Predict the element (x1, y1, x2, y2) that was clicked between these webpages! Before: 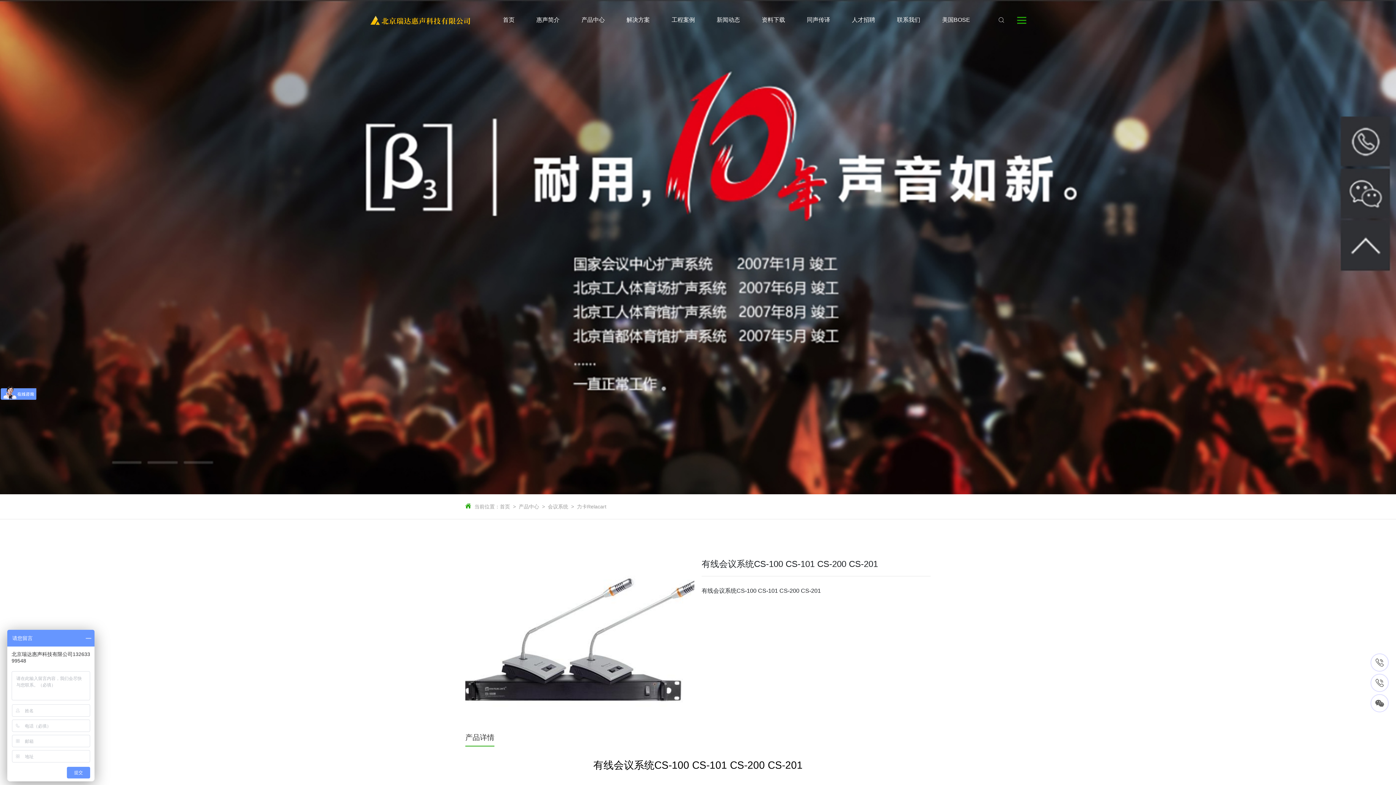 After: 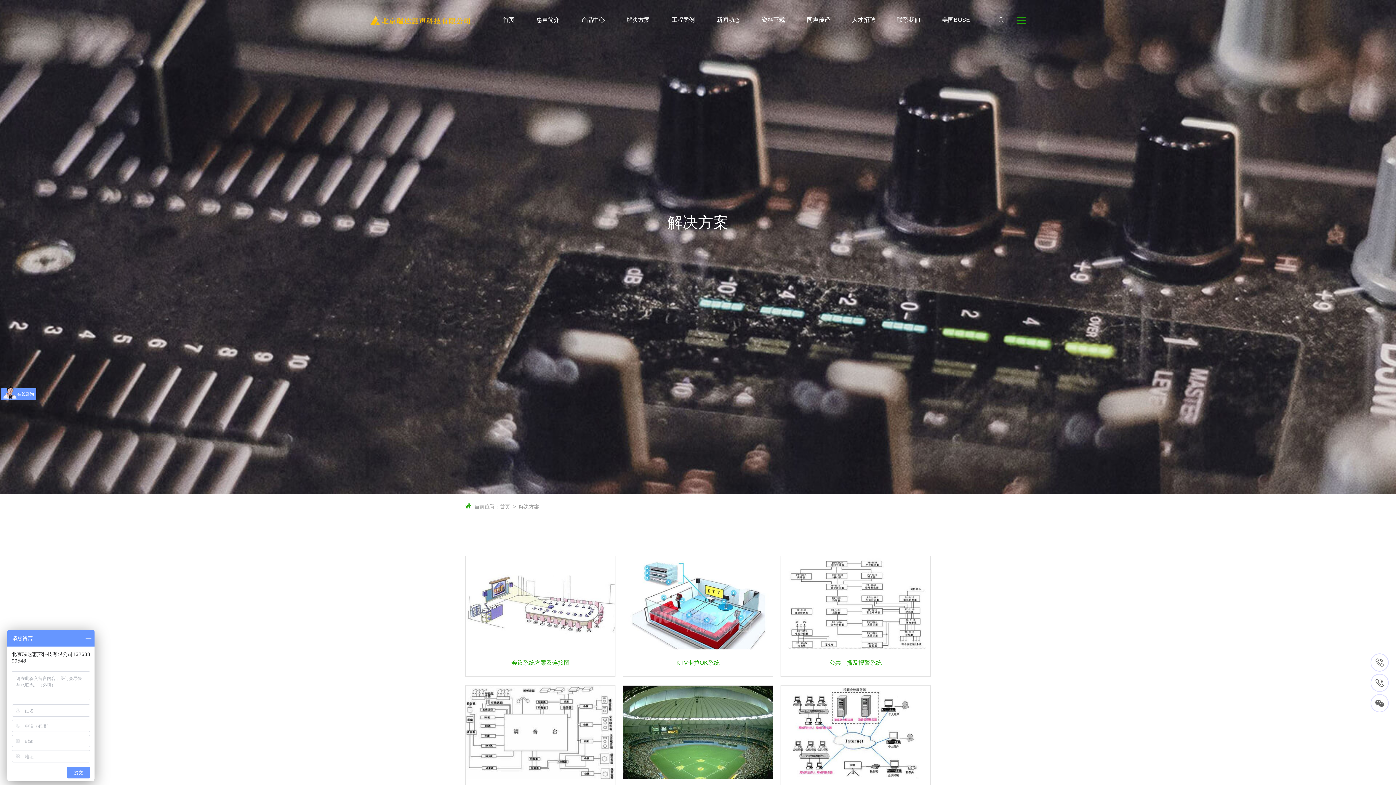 Action: bbox: (615, 3, 660, 36) label: 解决方案